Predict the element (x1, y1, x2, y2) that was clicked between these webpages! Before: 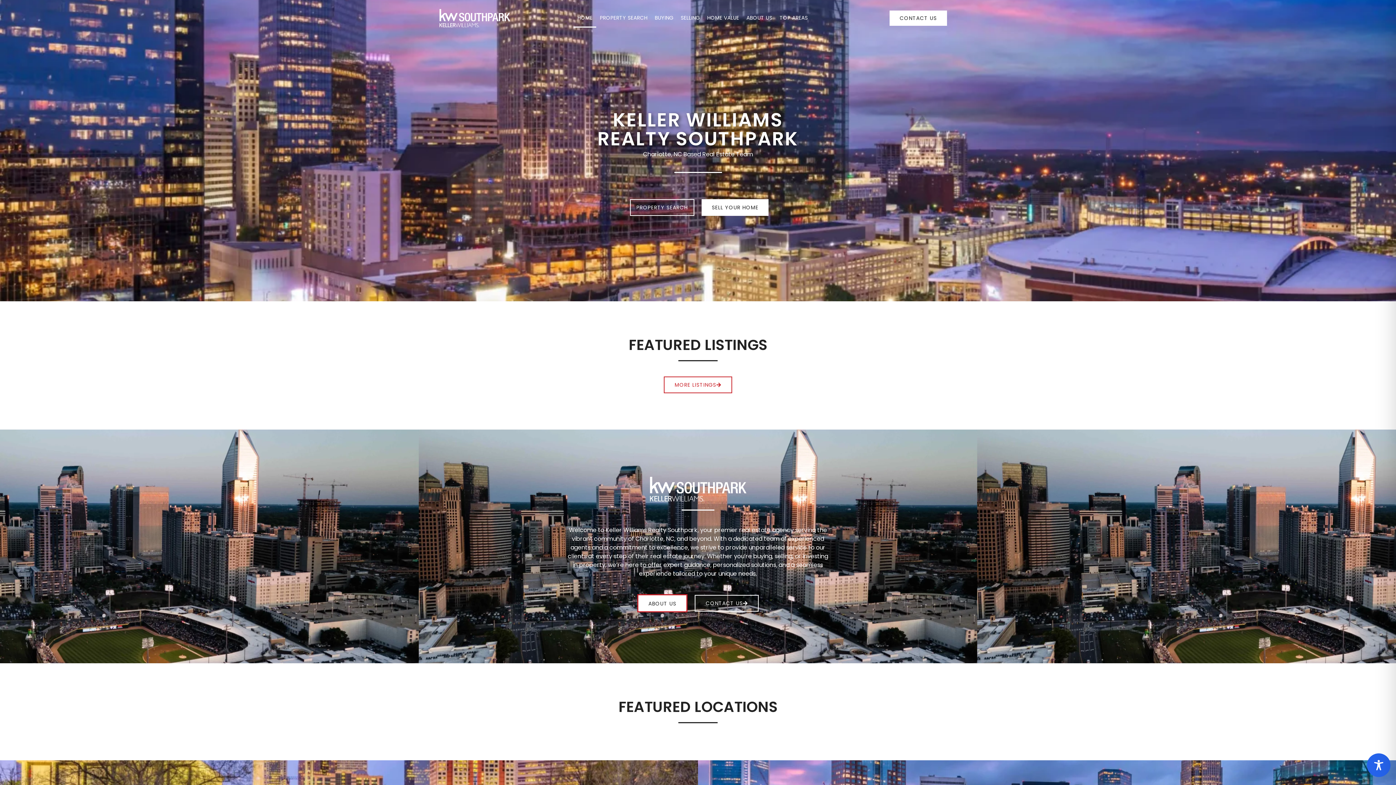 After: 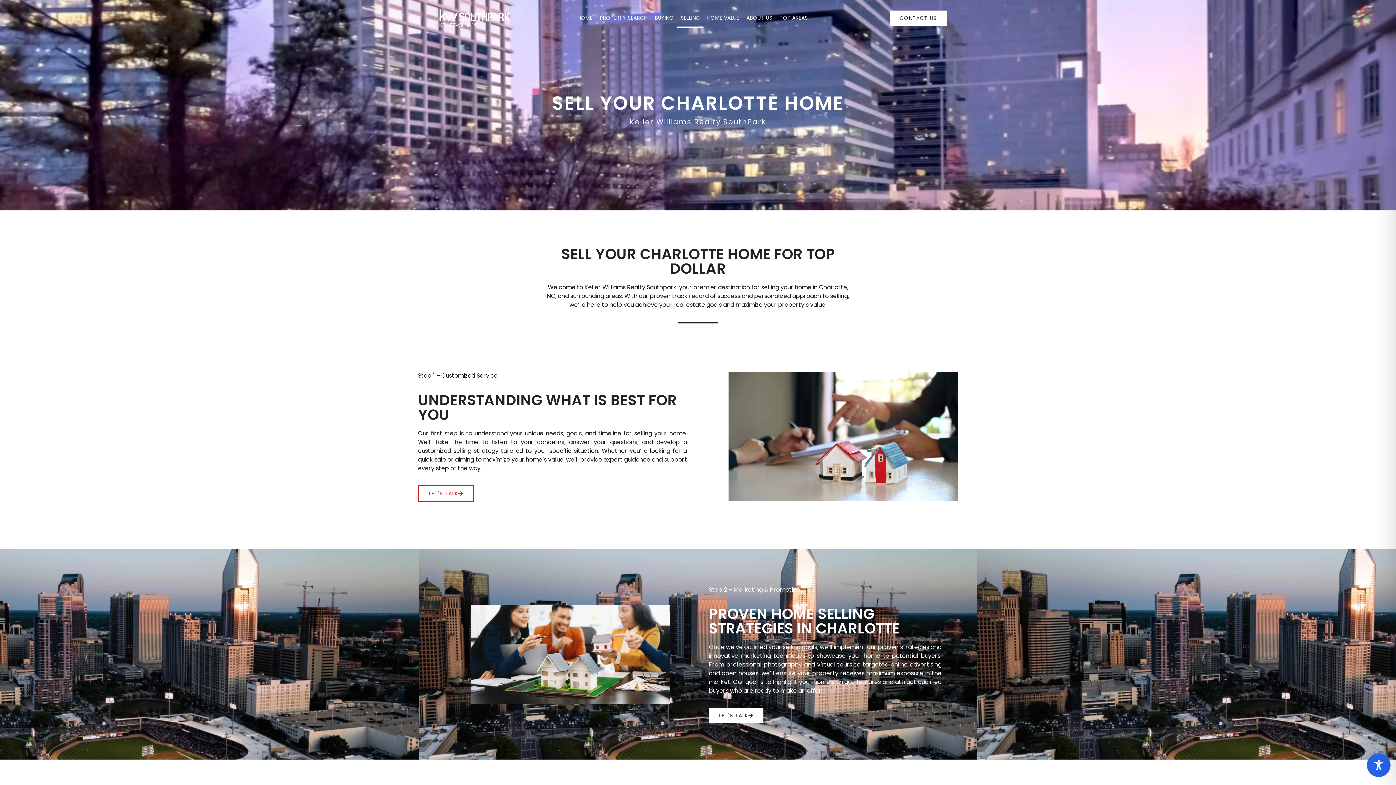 Action: label: SELLING bbox: (677, 8, 703, 27)